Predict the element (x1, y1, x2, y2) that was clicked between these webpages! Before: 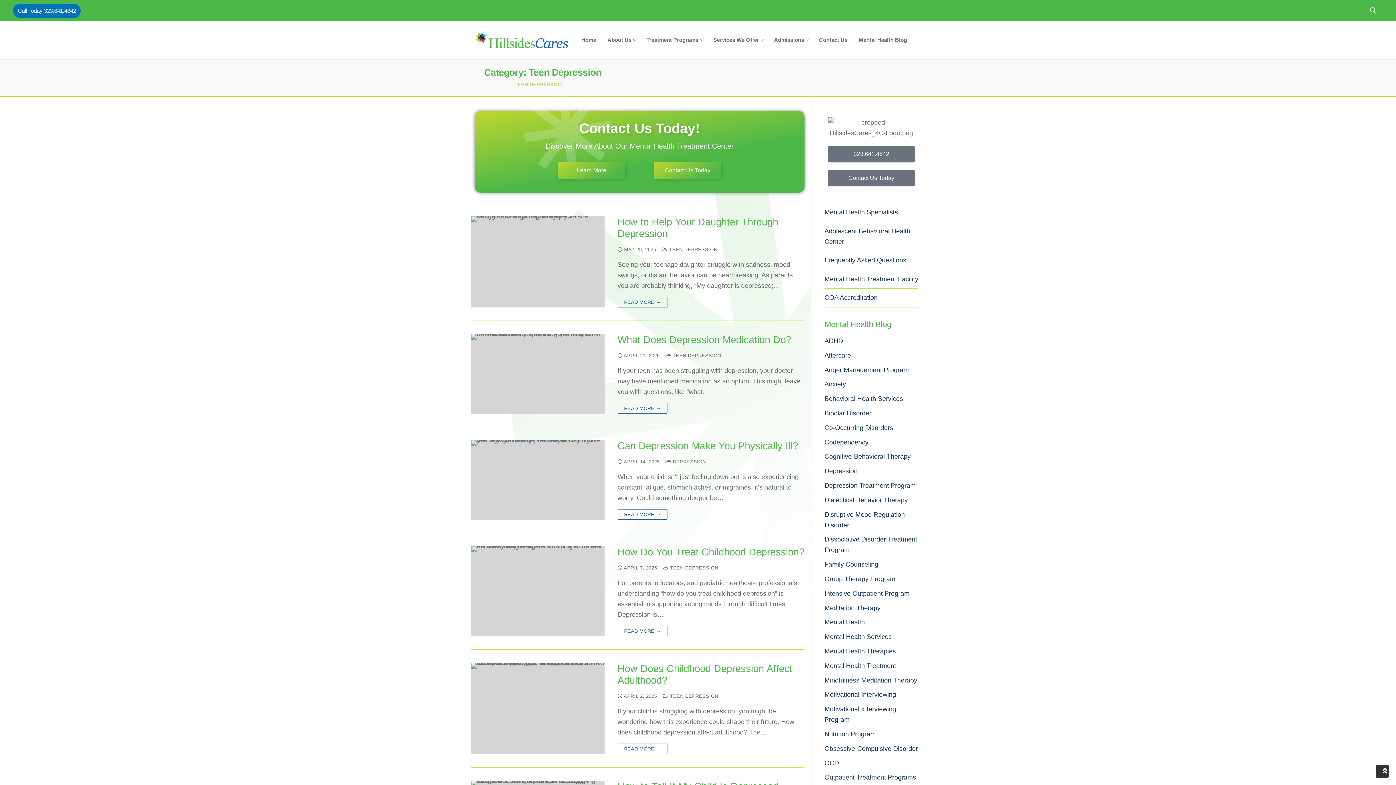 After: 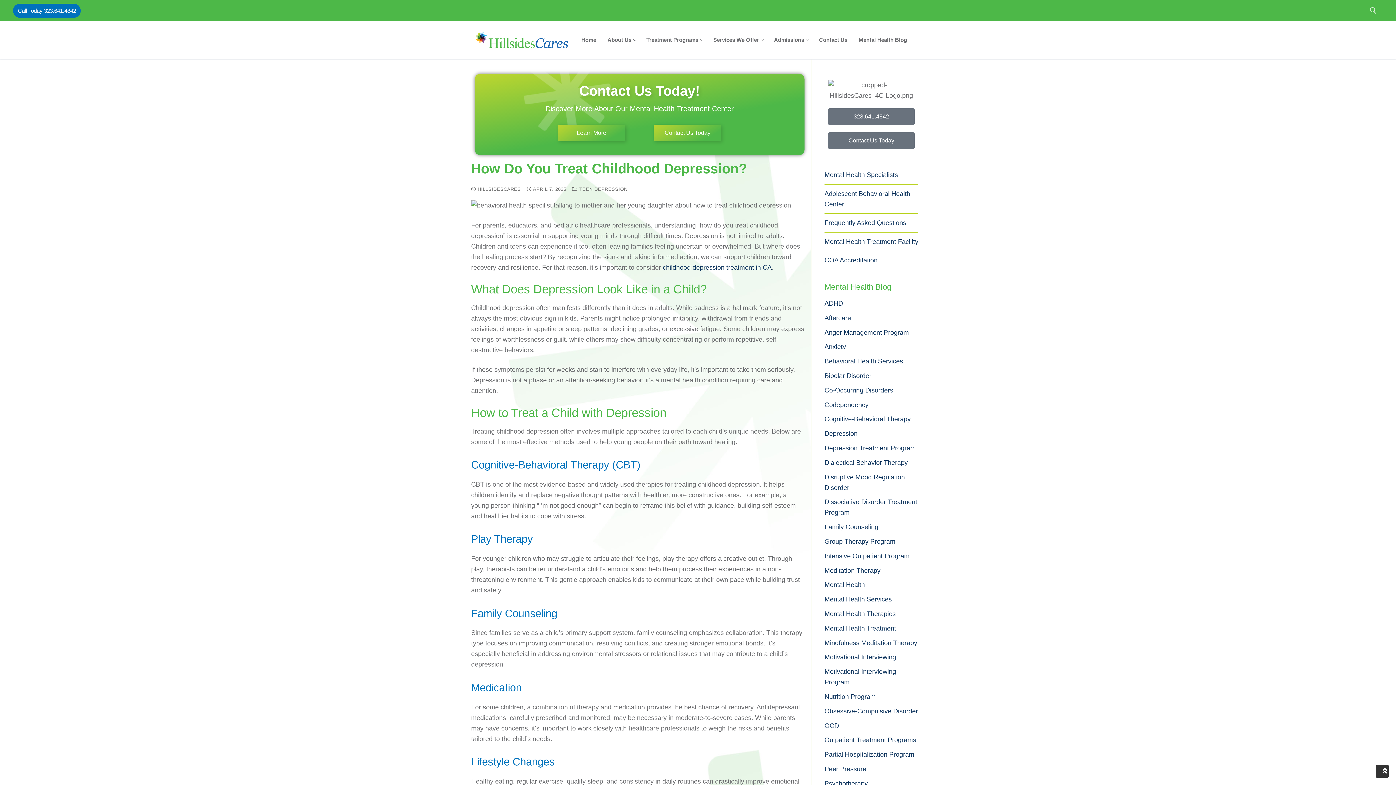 Action: label:  APRIL 7, 2025 bbox: (617, 565, 657, 571)